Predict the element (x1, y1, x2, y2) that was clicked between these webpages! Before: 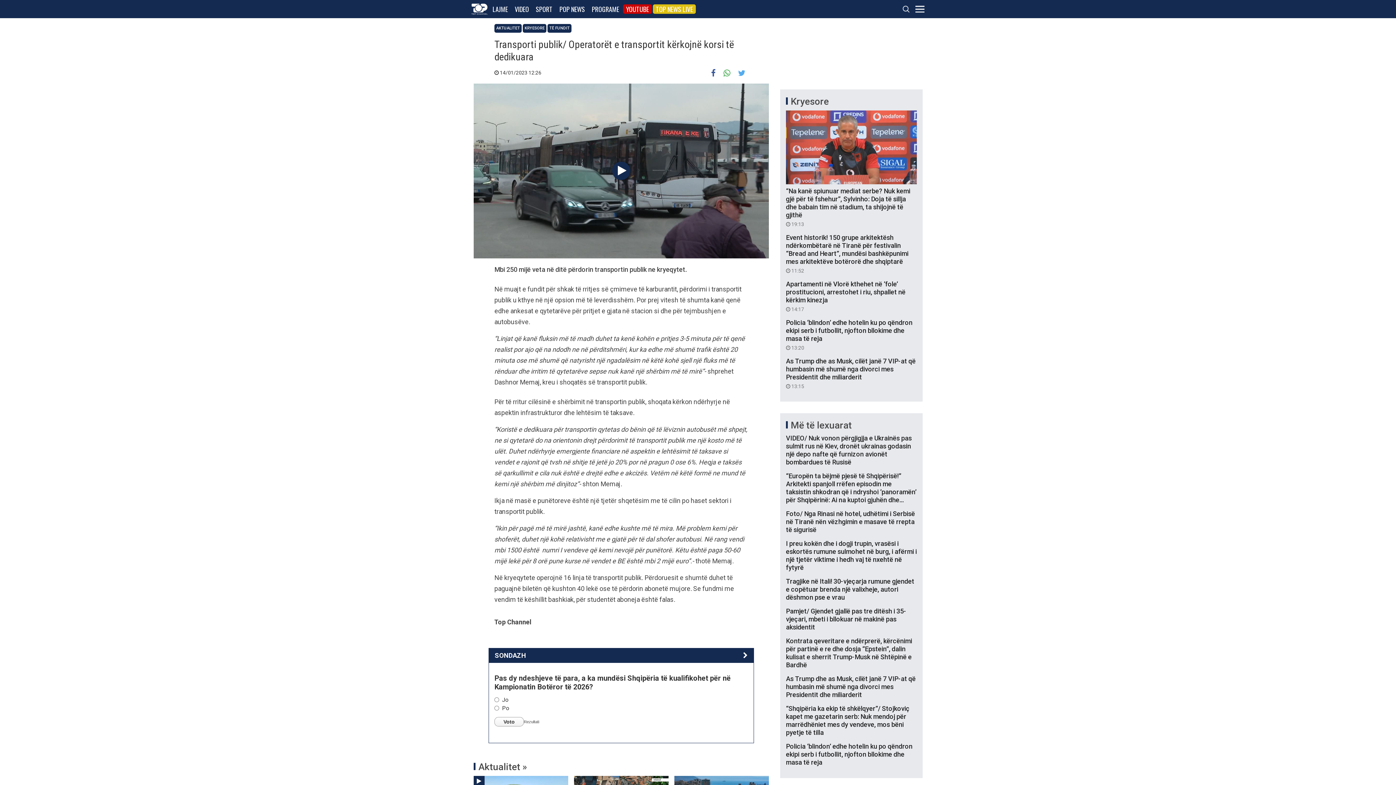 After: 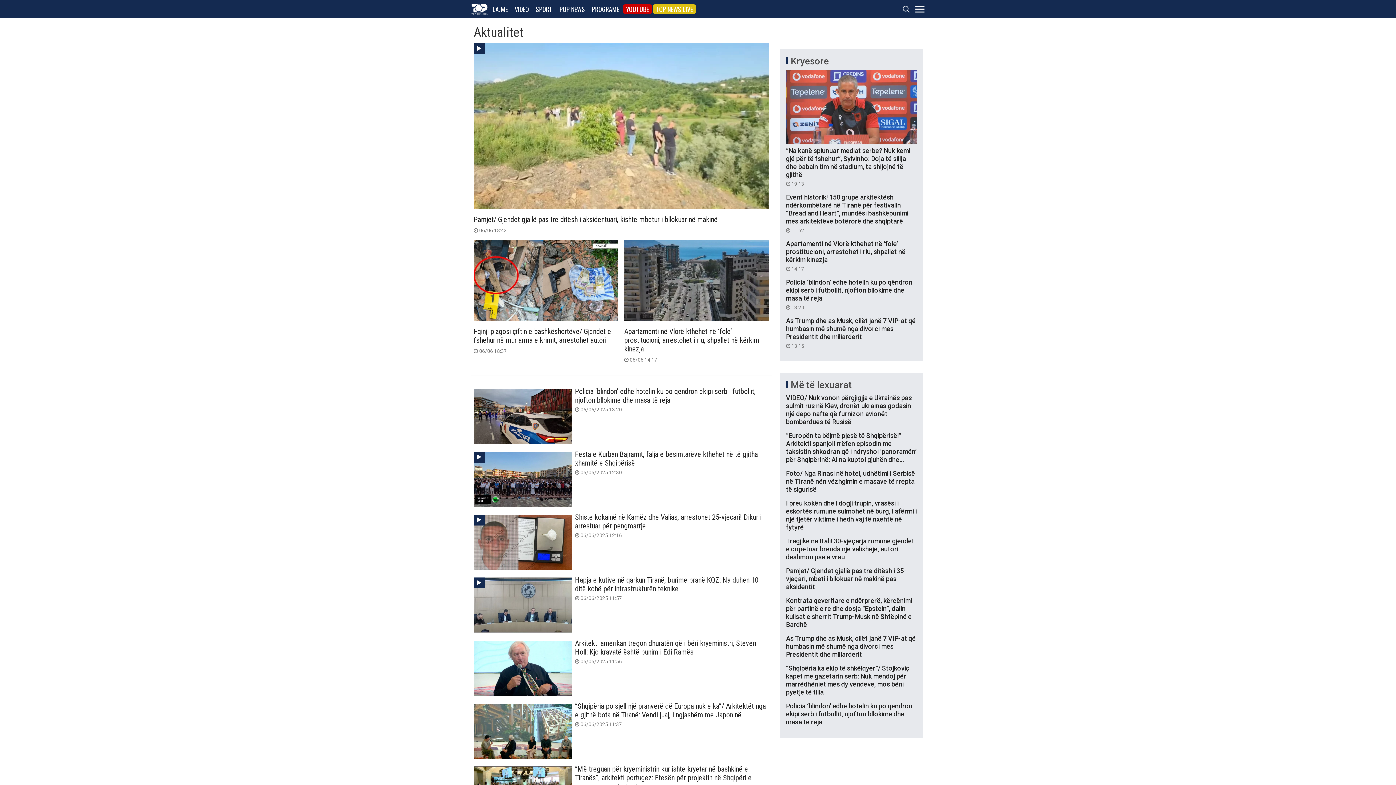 Action: bbox: (494, 24, 521, 32) label: AKTUALITET